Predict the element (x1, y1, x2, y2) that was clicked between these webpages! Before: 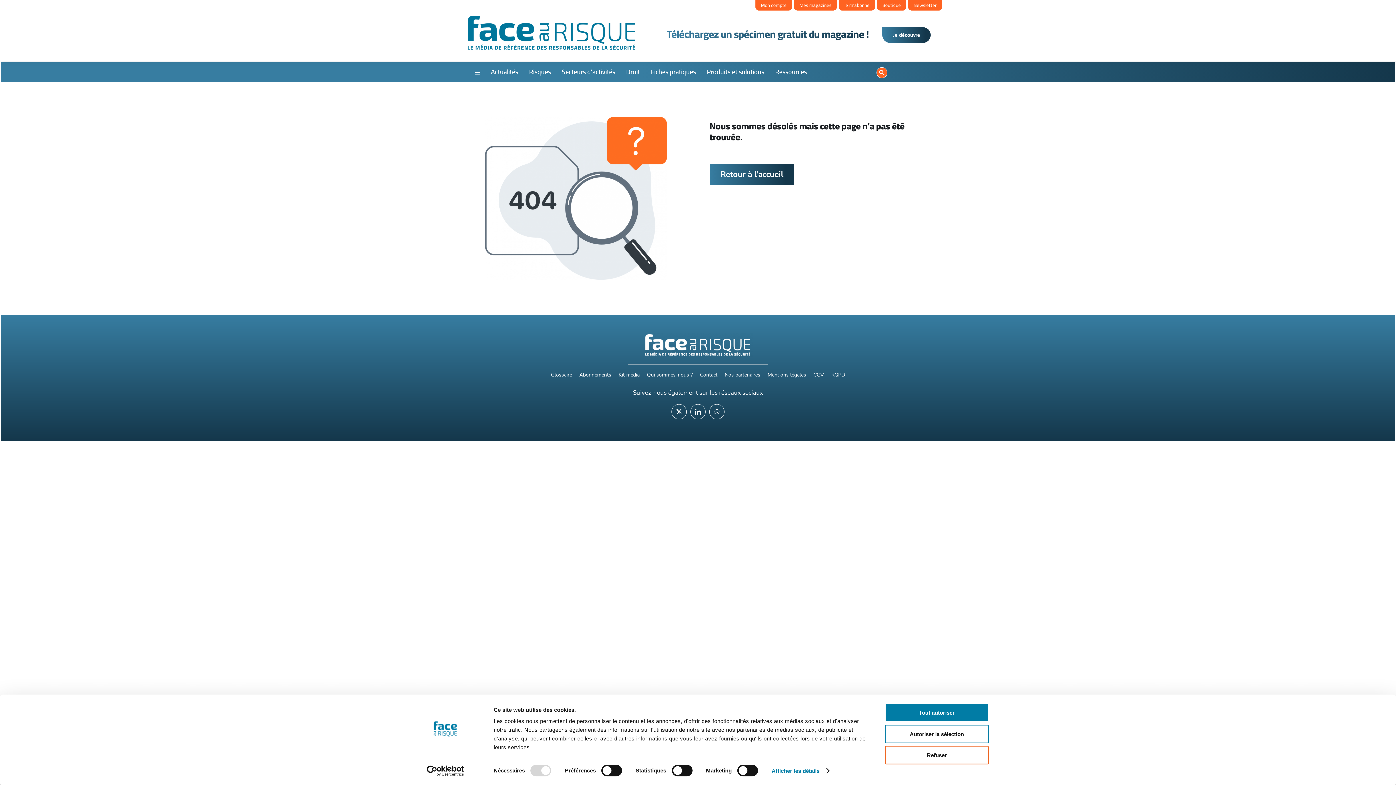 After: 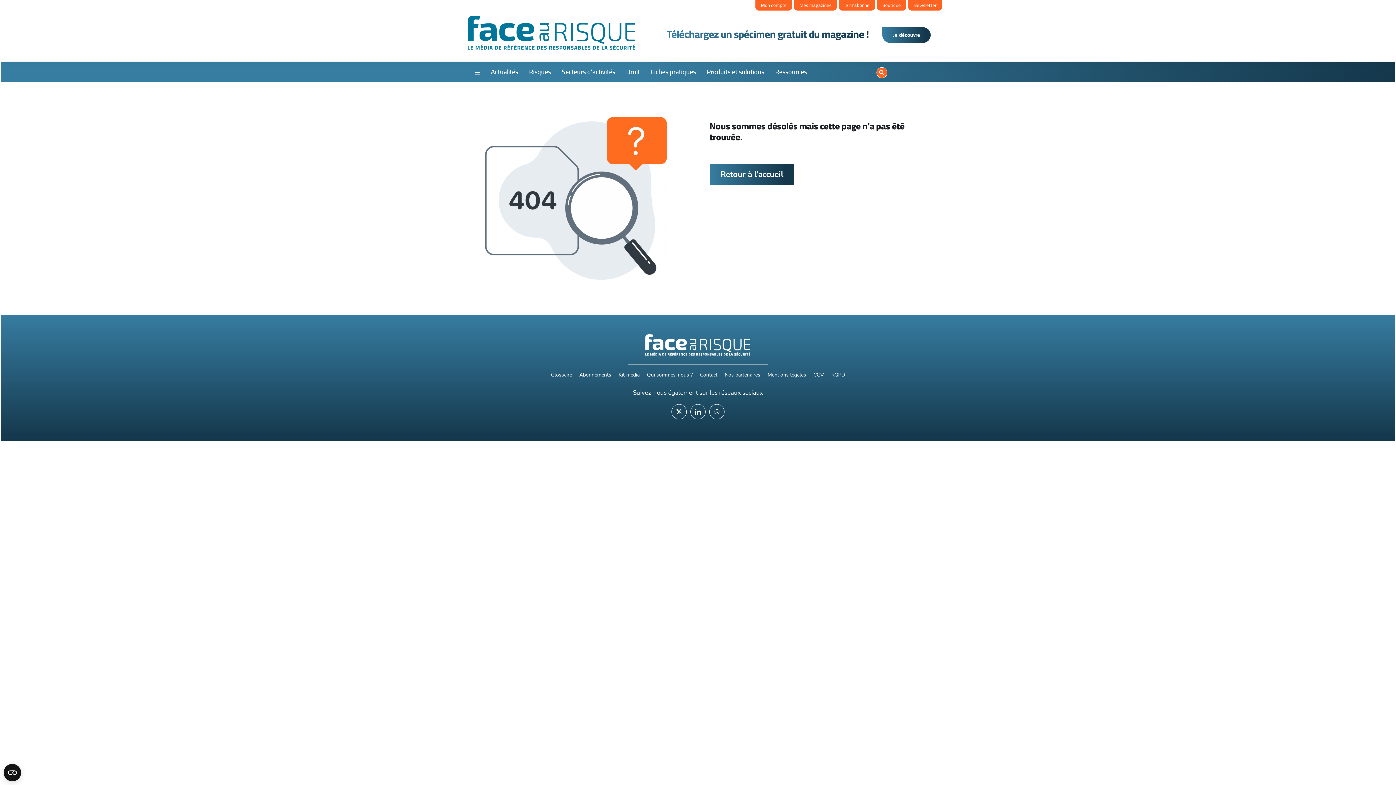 Action: bbox: (885, 703, 989, 722) label: Tout autoriser